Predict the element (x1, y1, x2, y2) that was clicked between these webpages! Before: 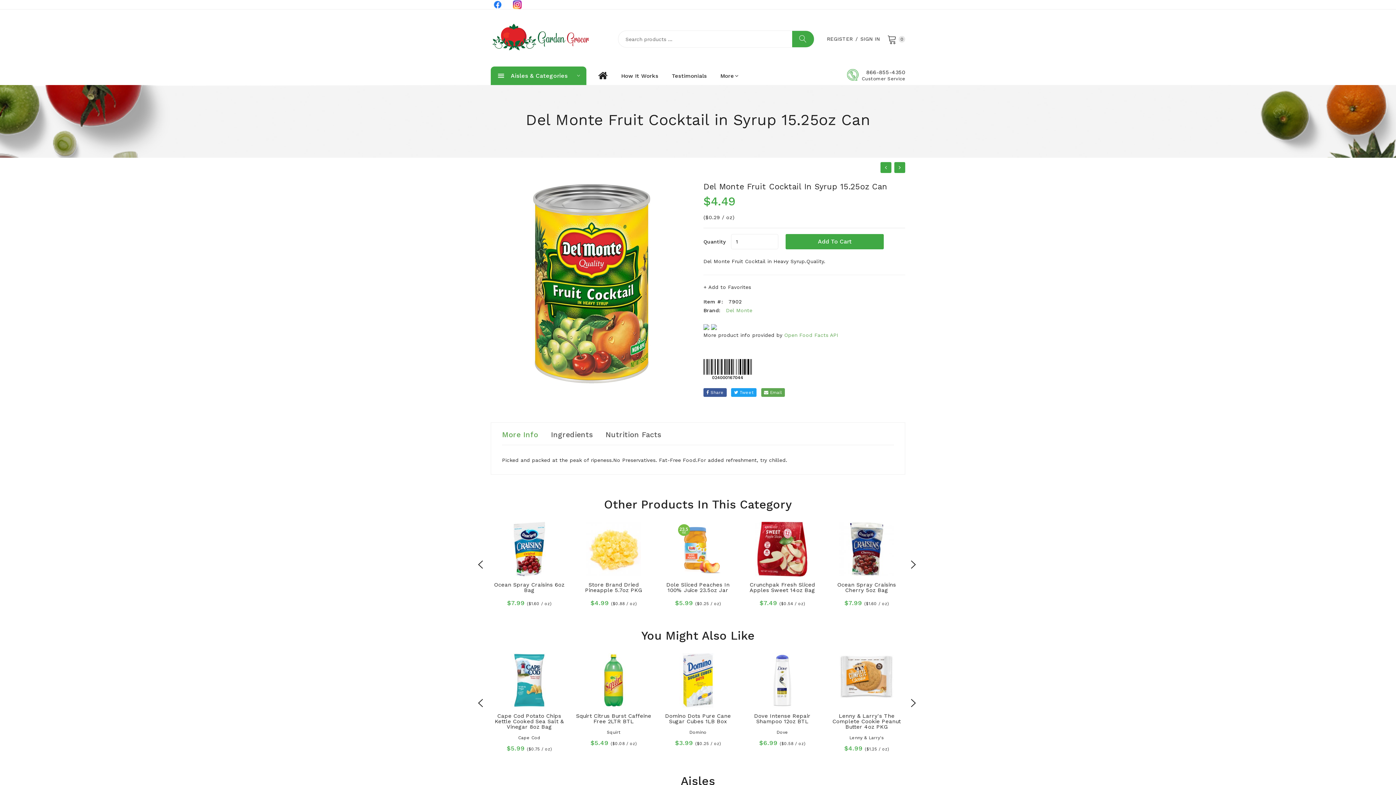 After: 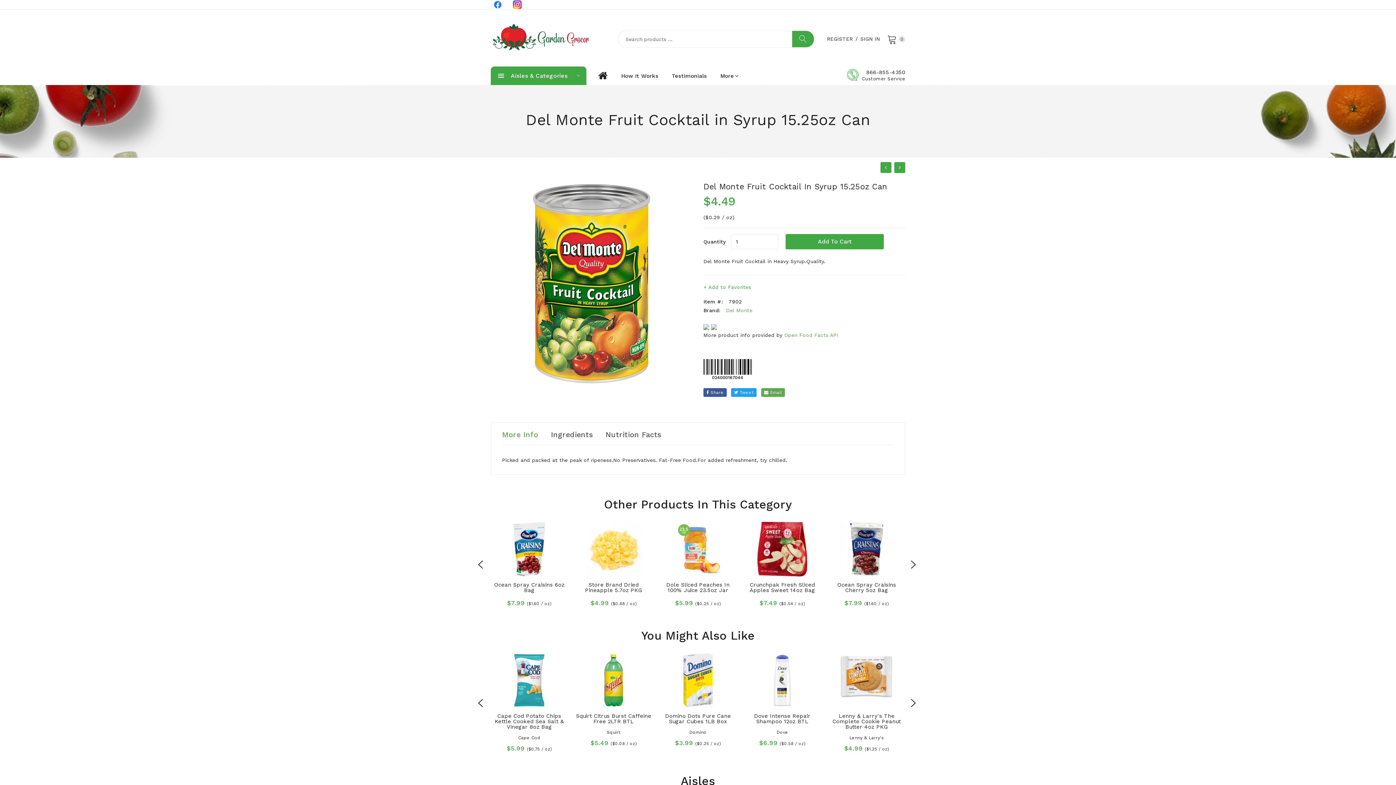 Action: bbox: (703, 284, 751, 290) label: + Add to Favorites